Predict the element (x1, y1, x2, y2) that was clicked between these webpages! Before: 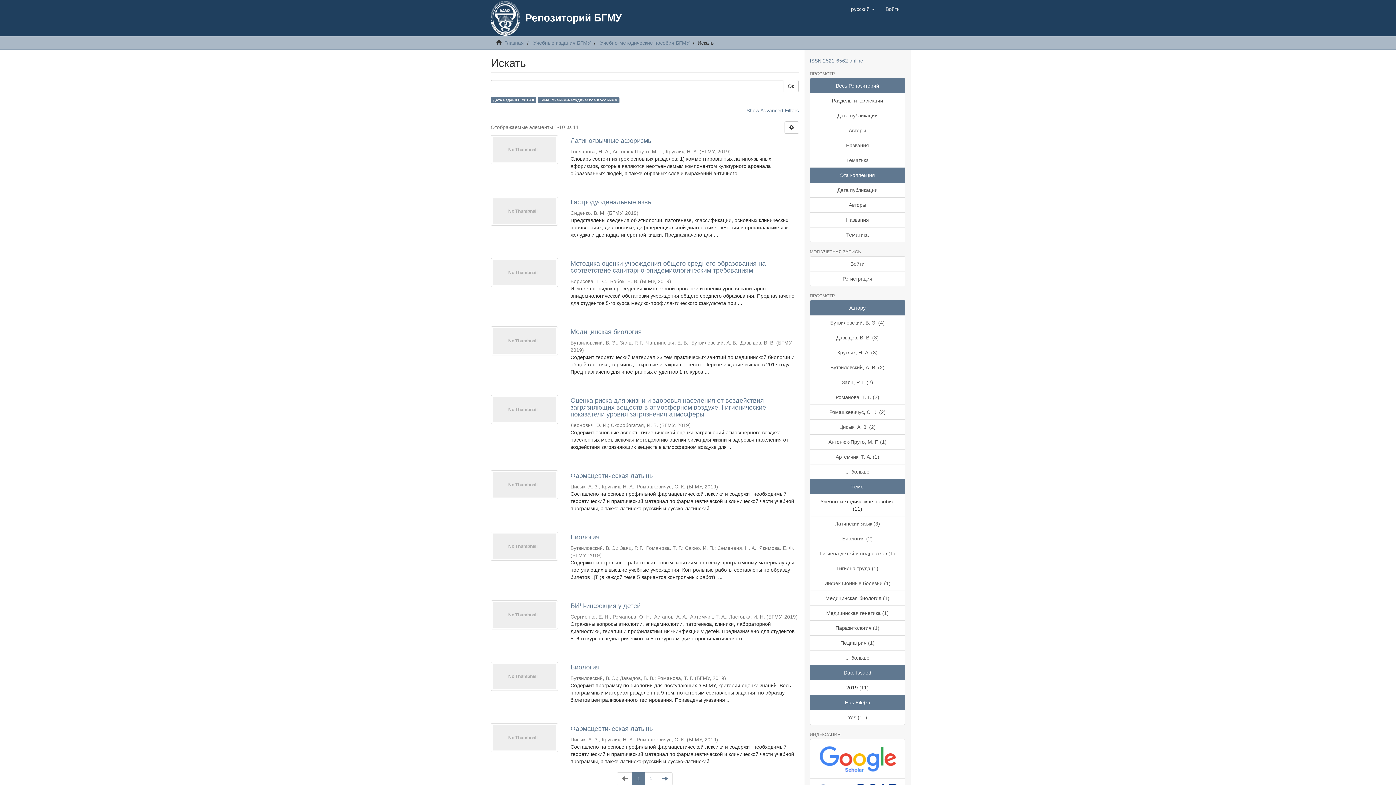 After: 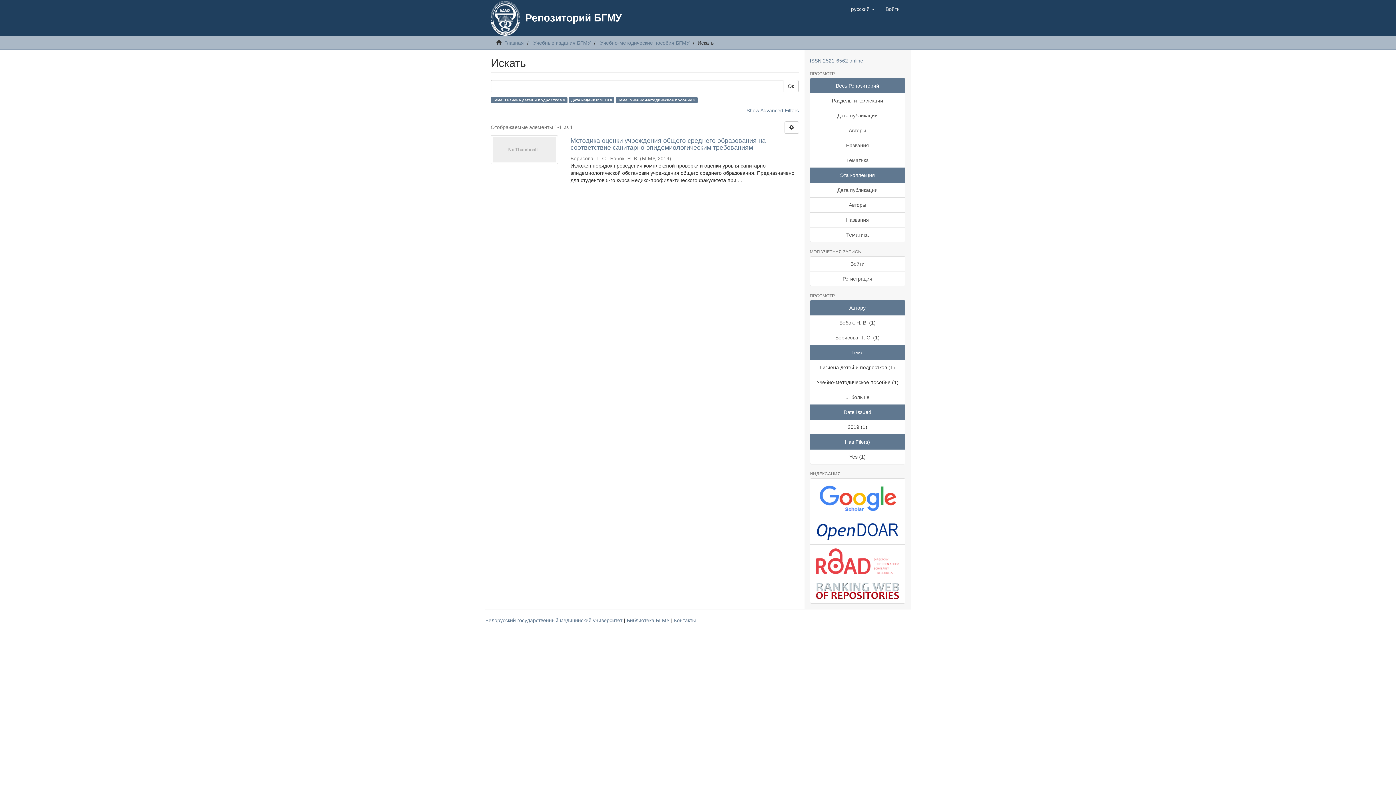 Action: label: Гигиена детей и подростков (1) bbox: (810, 546, 905, 561)